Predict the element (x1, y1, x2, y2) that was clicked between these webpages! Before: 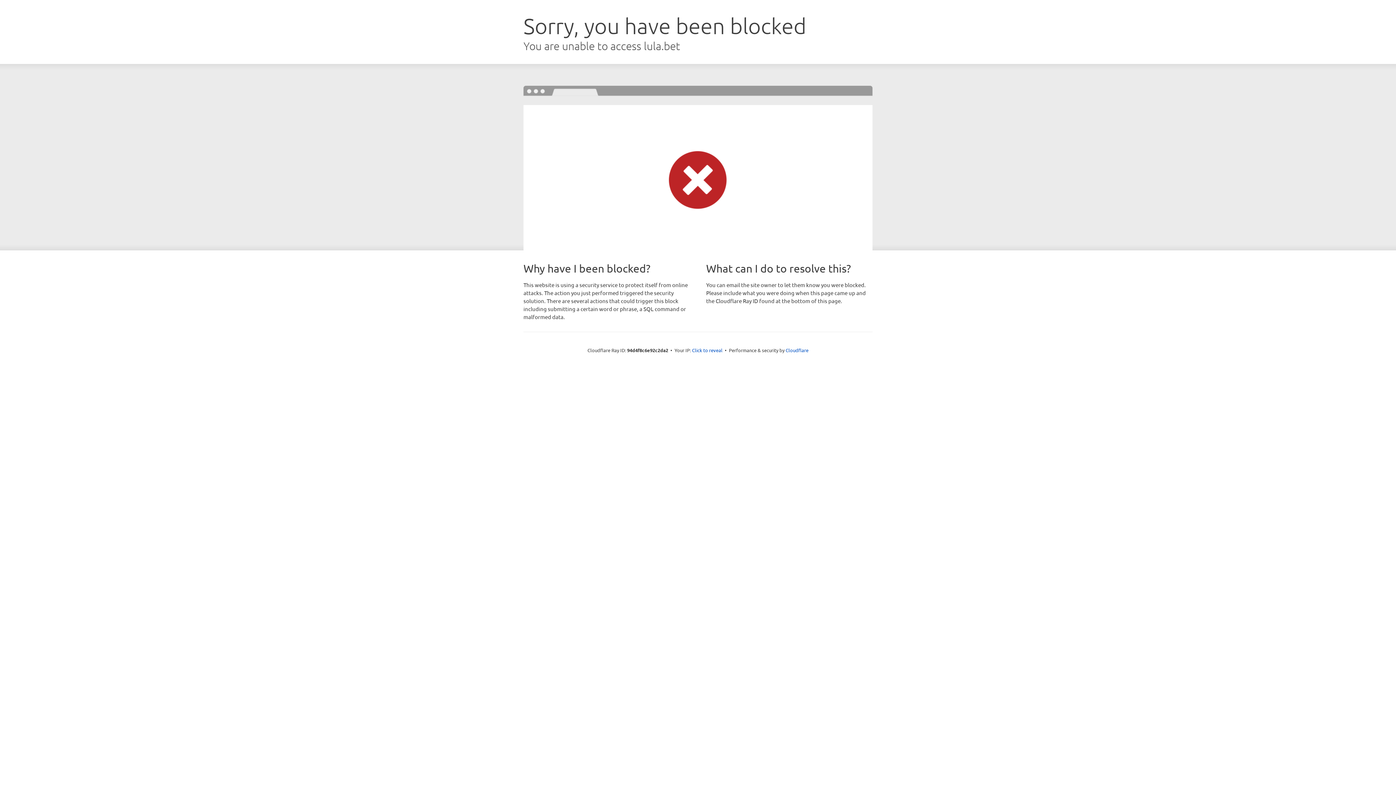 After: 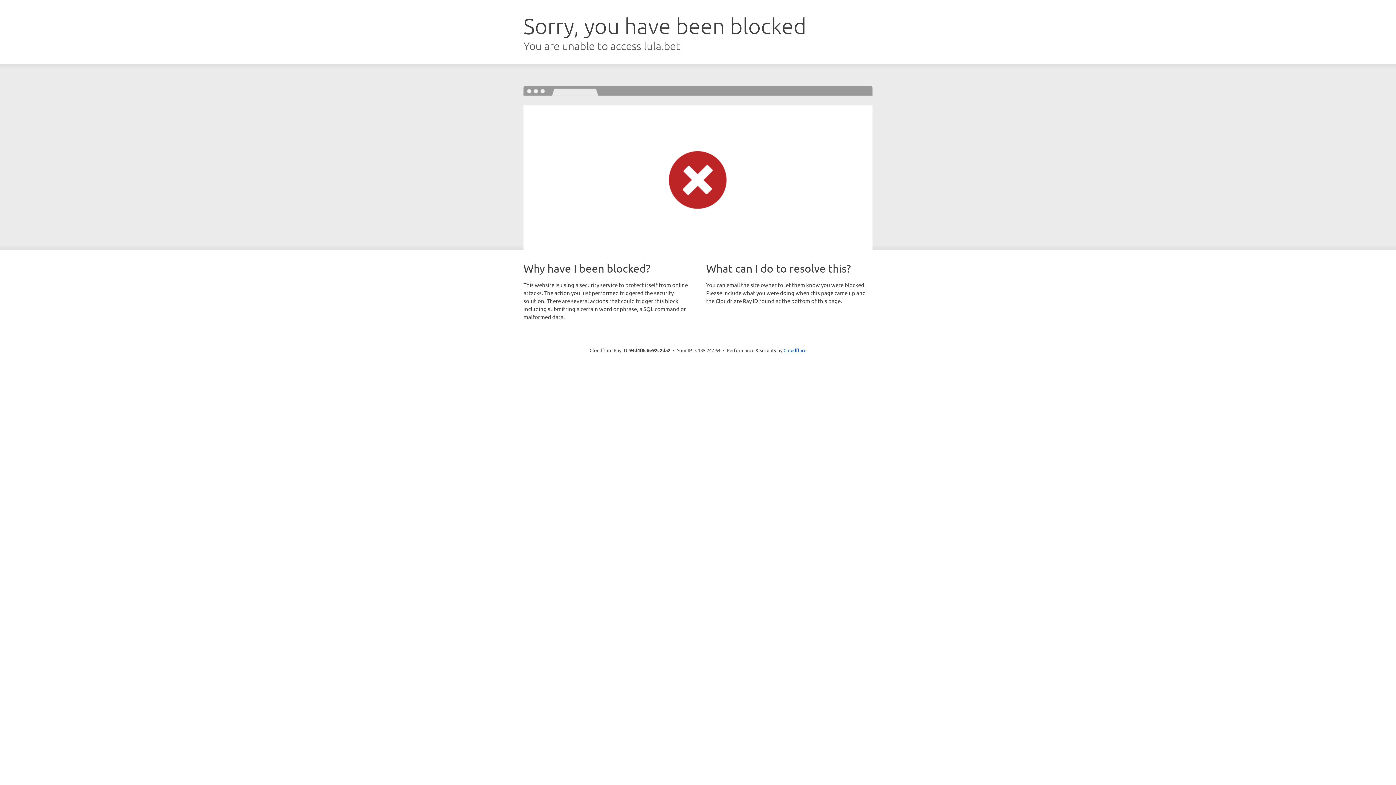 Action: bbox: (692, 346, 722, 353) label: Click to reveal